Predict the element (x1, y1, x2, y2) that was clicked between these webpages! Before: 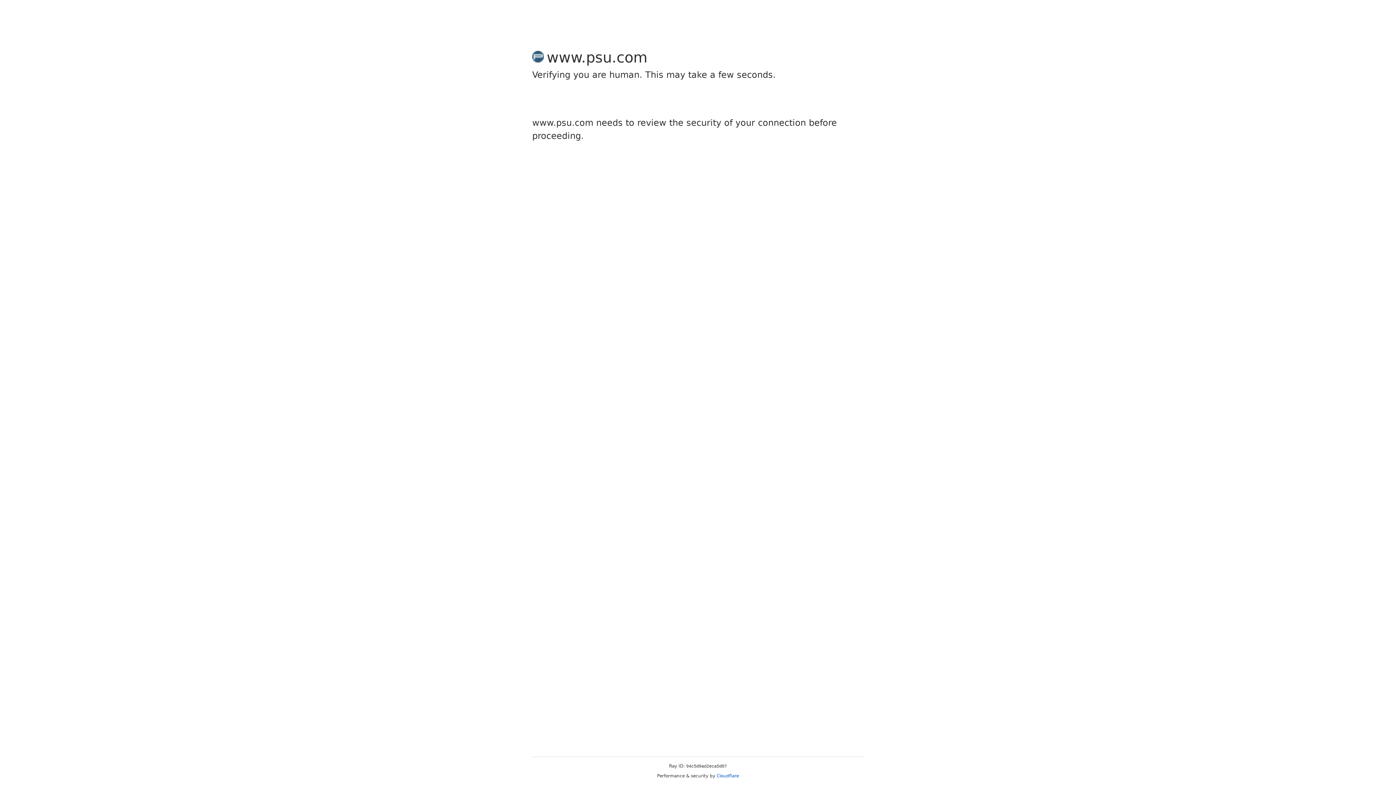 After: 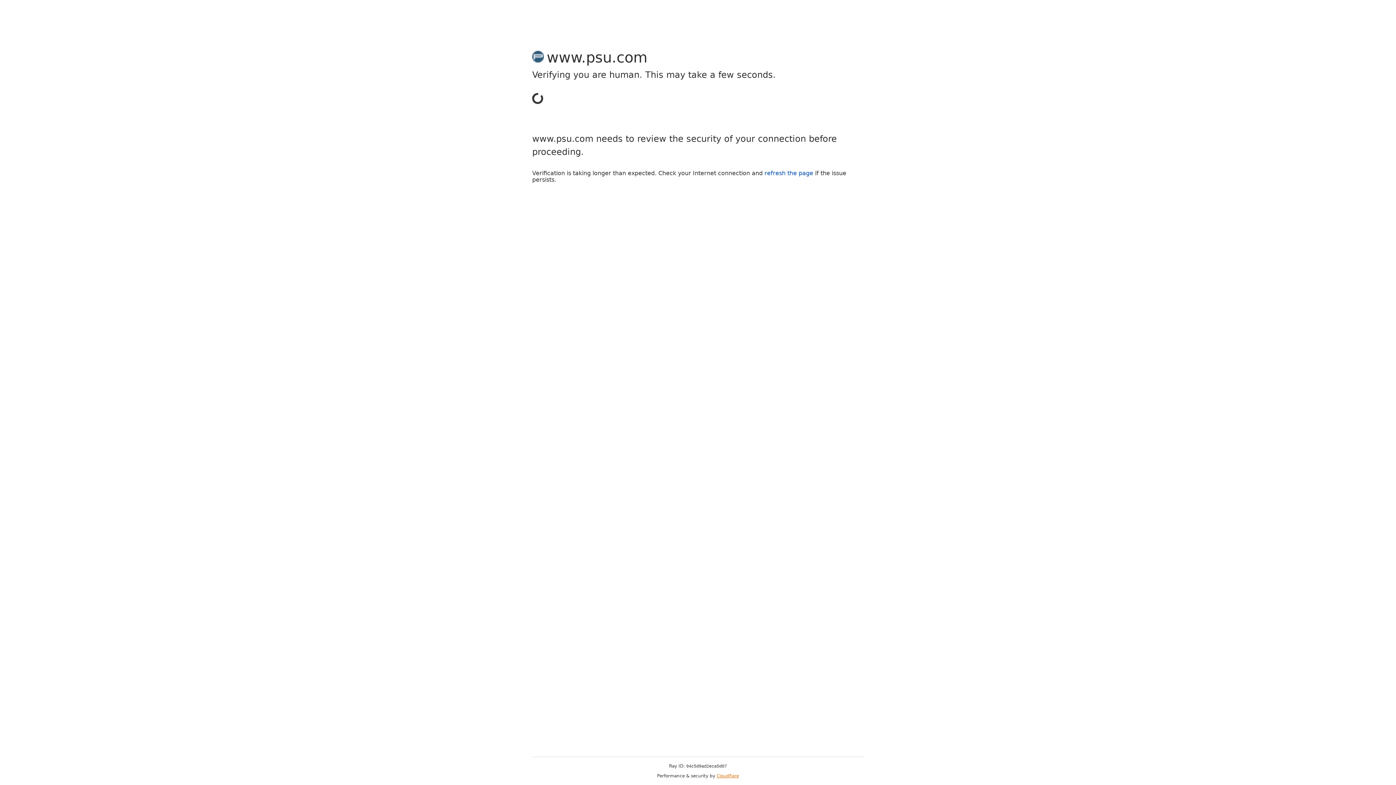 Action: bbox: (716, 773, 739, 778) label: Cloudflare